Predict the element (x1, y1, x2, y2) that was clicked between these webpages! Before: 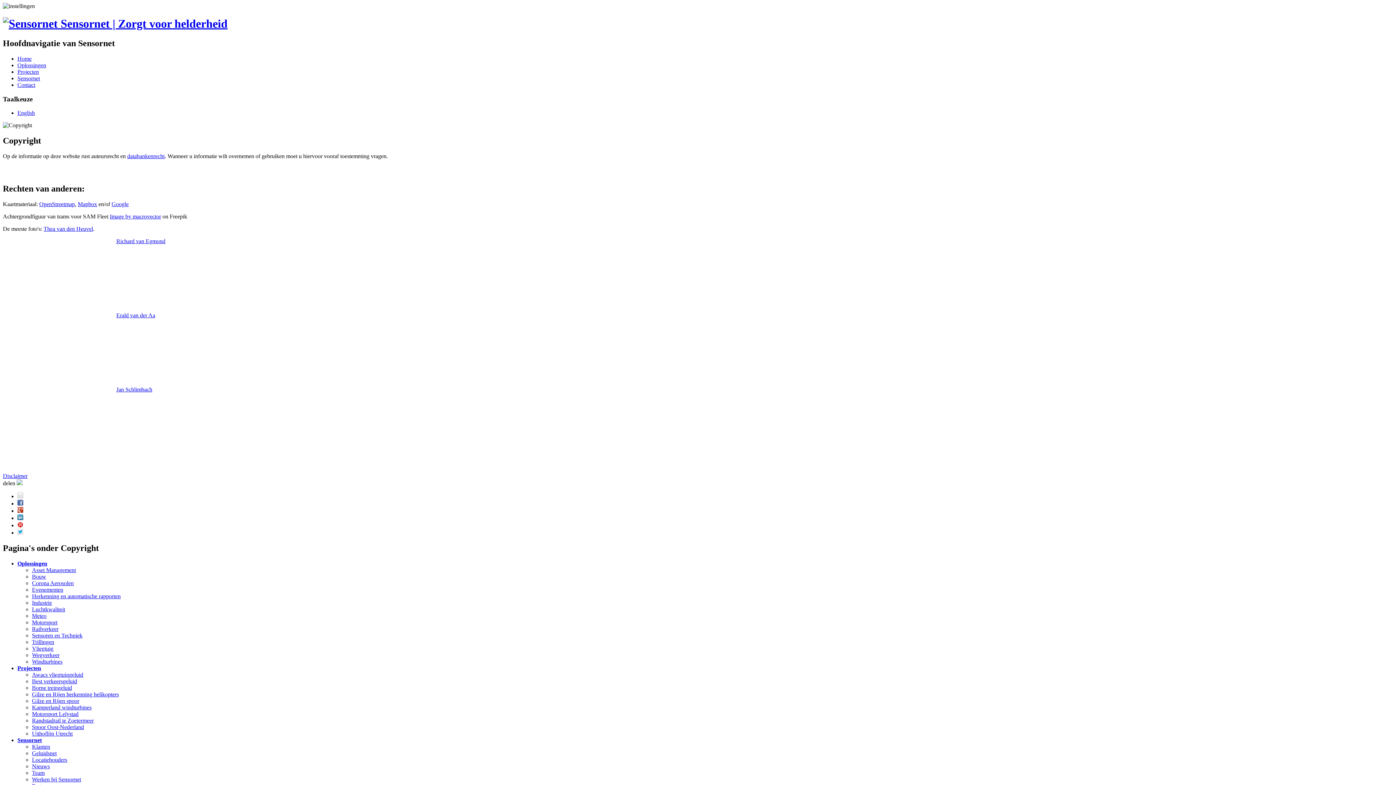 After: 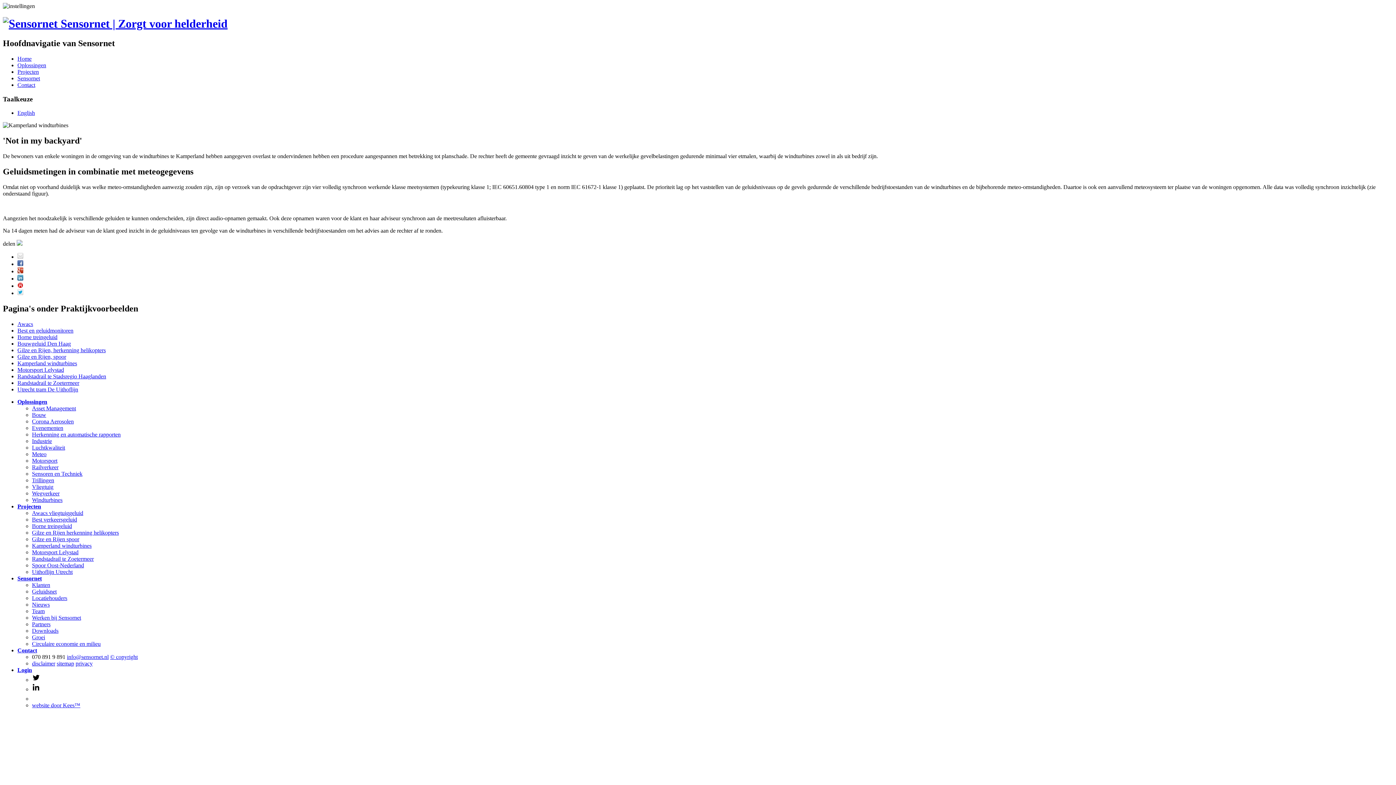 Action: label: Kamperland windturbines bbox: (32, 704, 91, 710)